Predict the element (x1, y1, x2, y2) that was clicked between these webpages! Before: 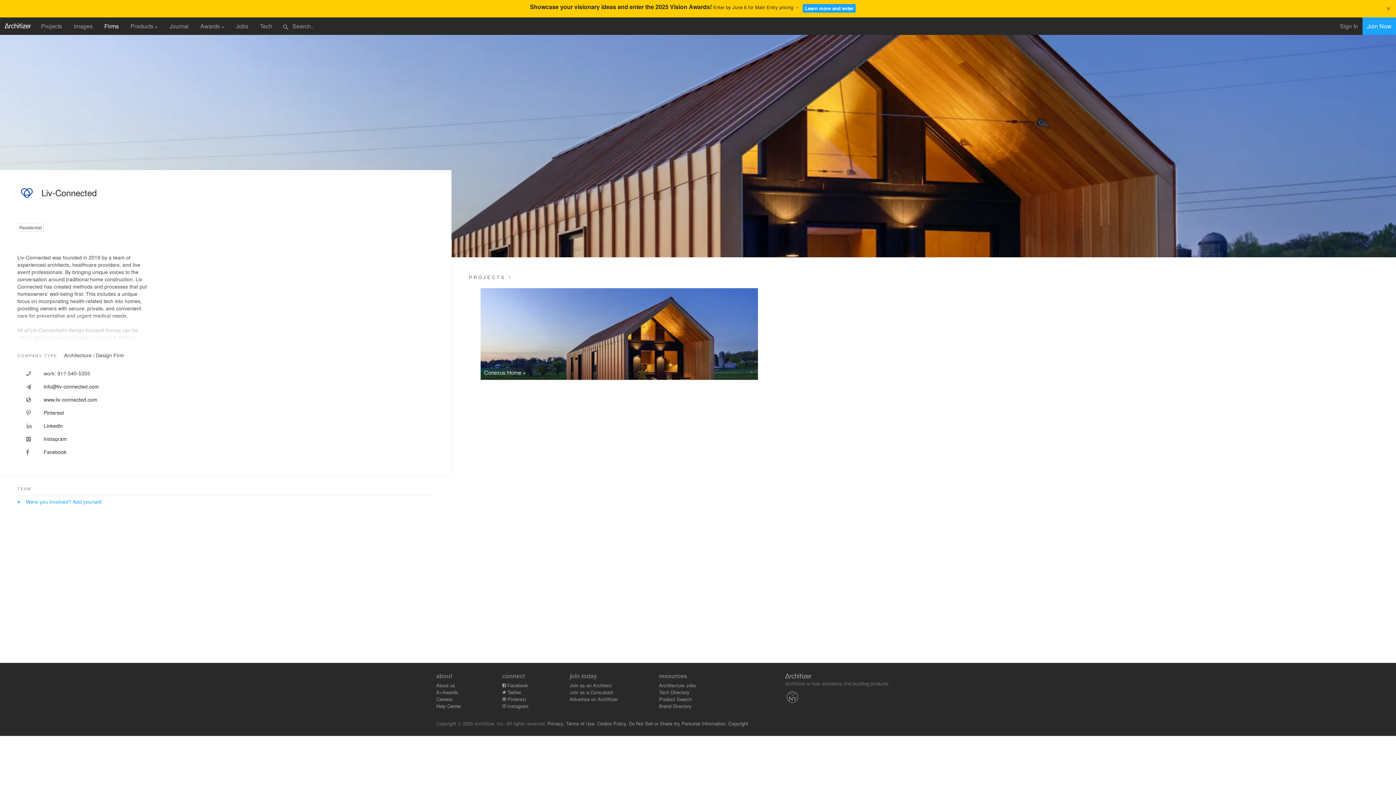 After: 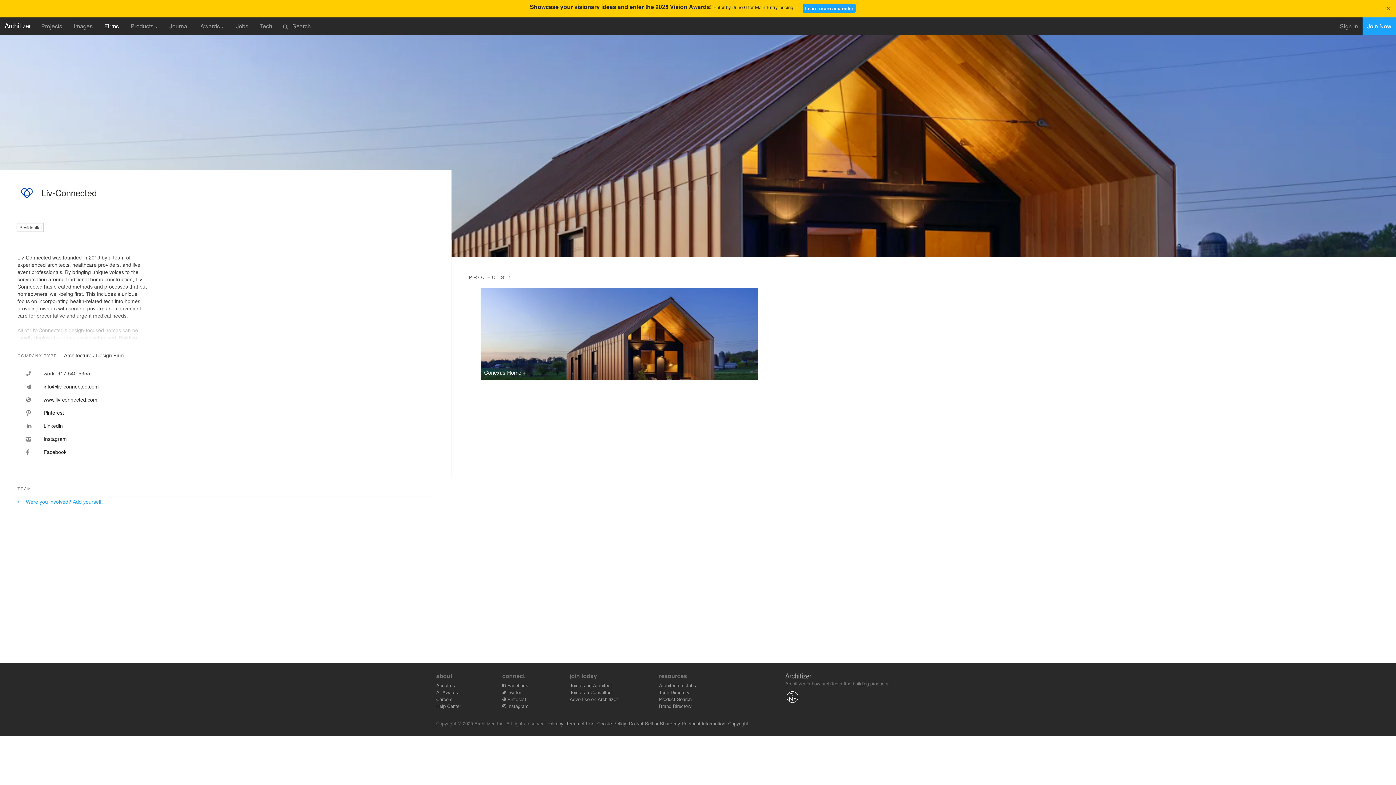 Action: bbox: (785, 699, 800, 706)